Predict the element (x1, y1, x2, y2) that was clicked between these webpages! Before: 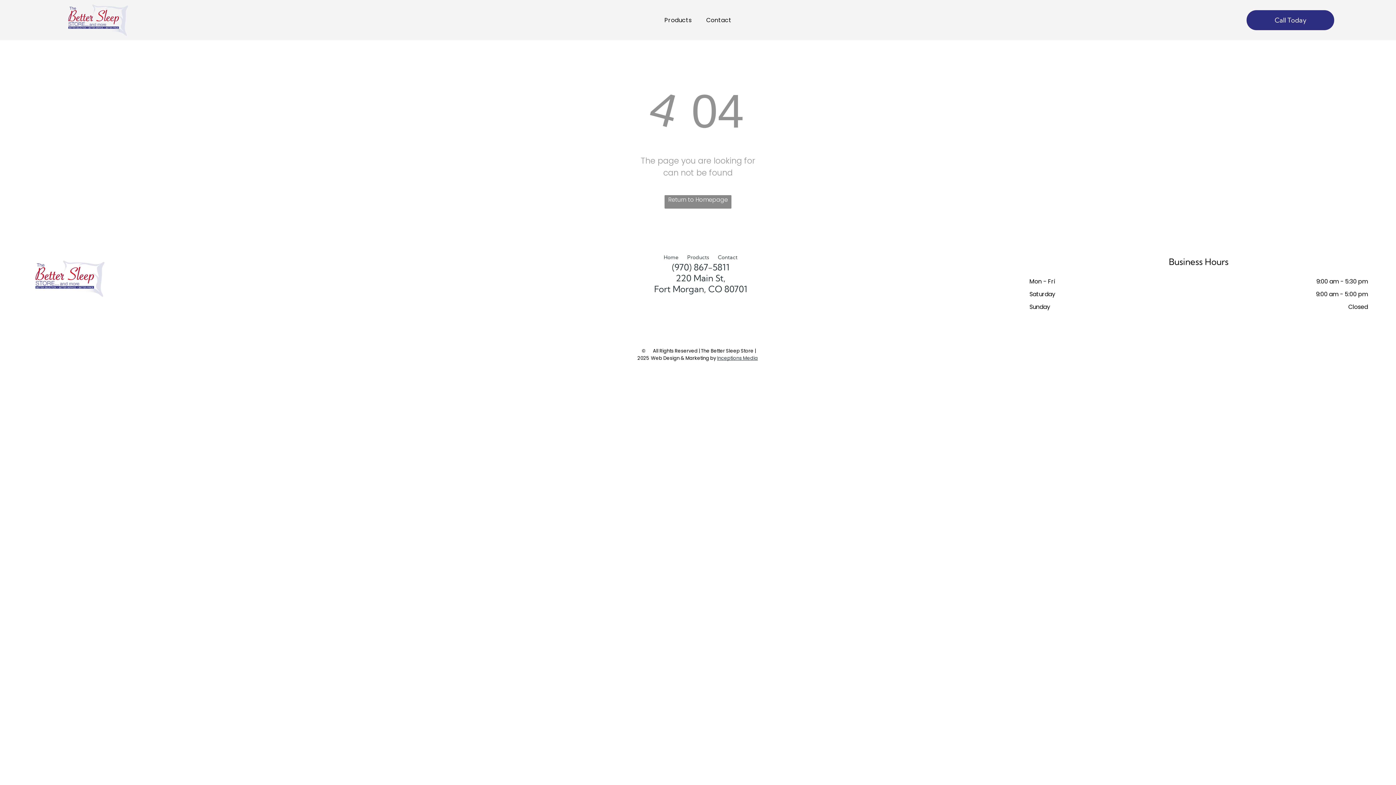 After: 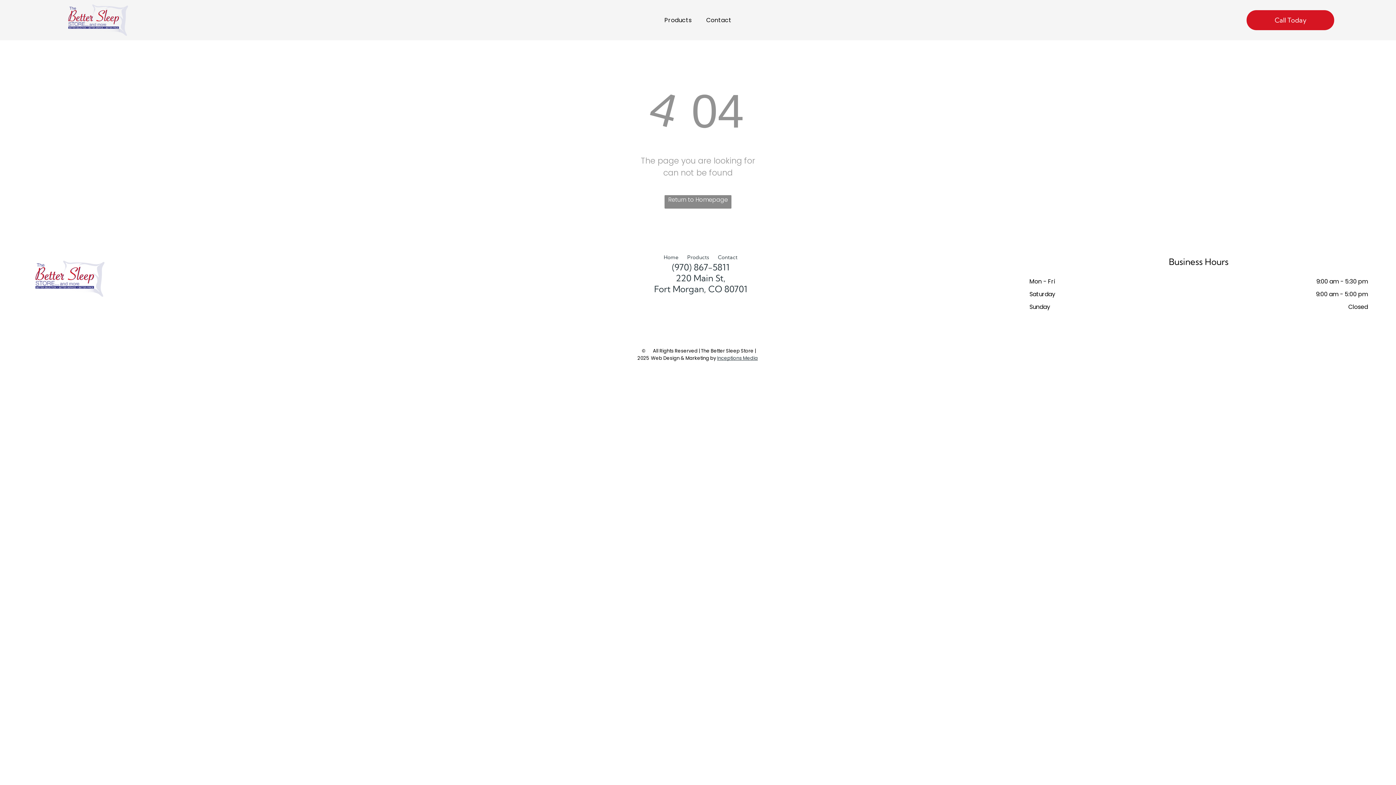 Action: bbox: (1247, 10, 1334, 30) label: Call Today 